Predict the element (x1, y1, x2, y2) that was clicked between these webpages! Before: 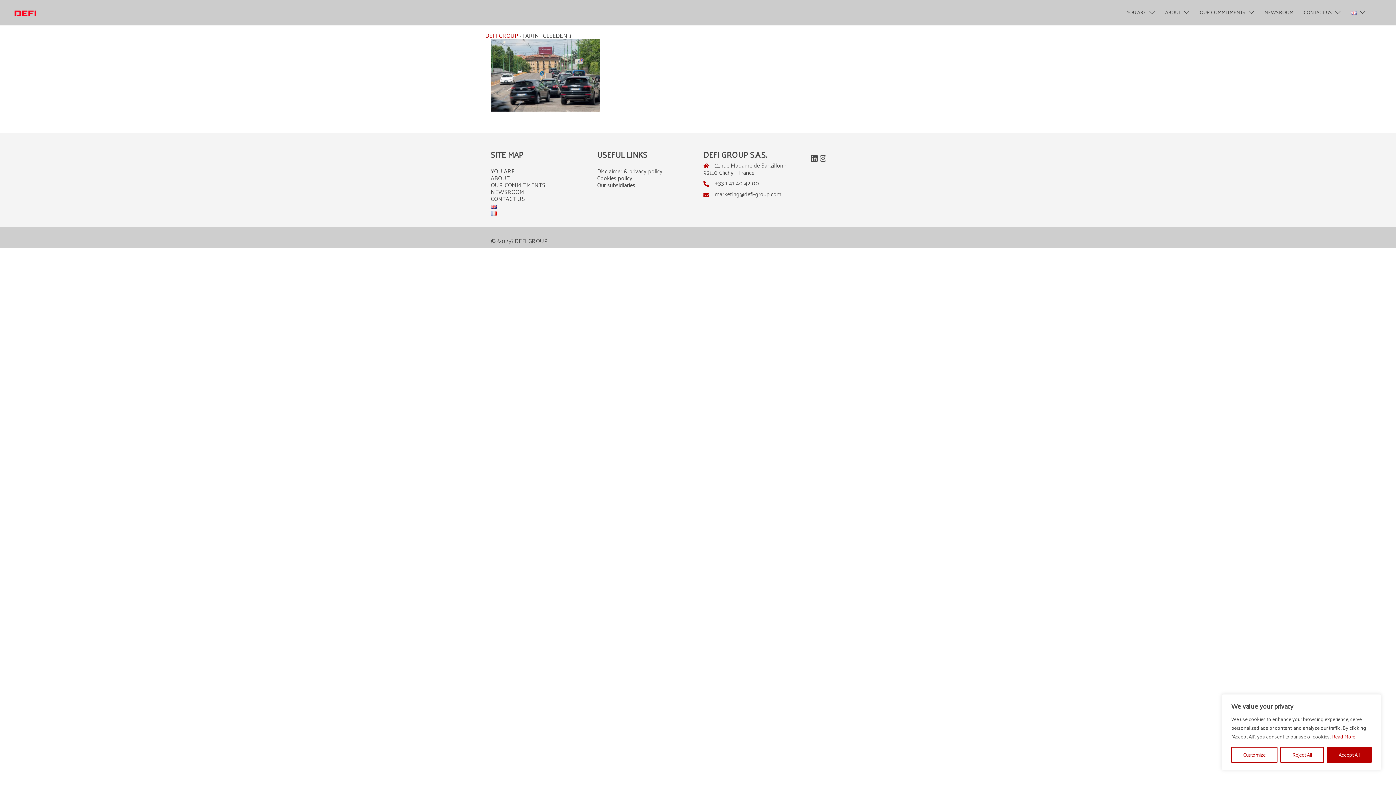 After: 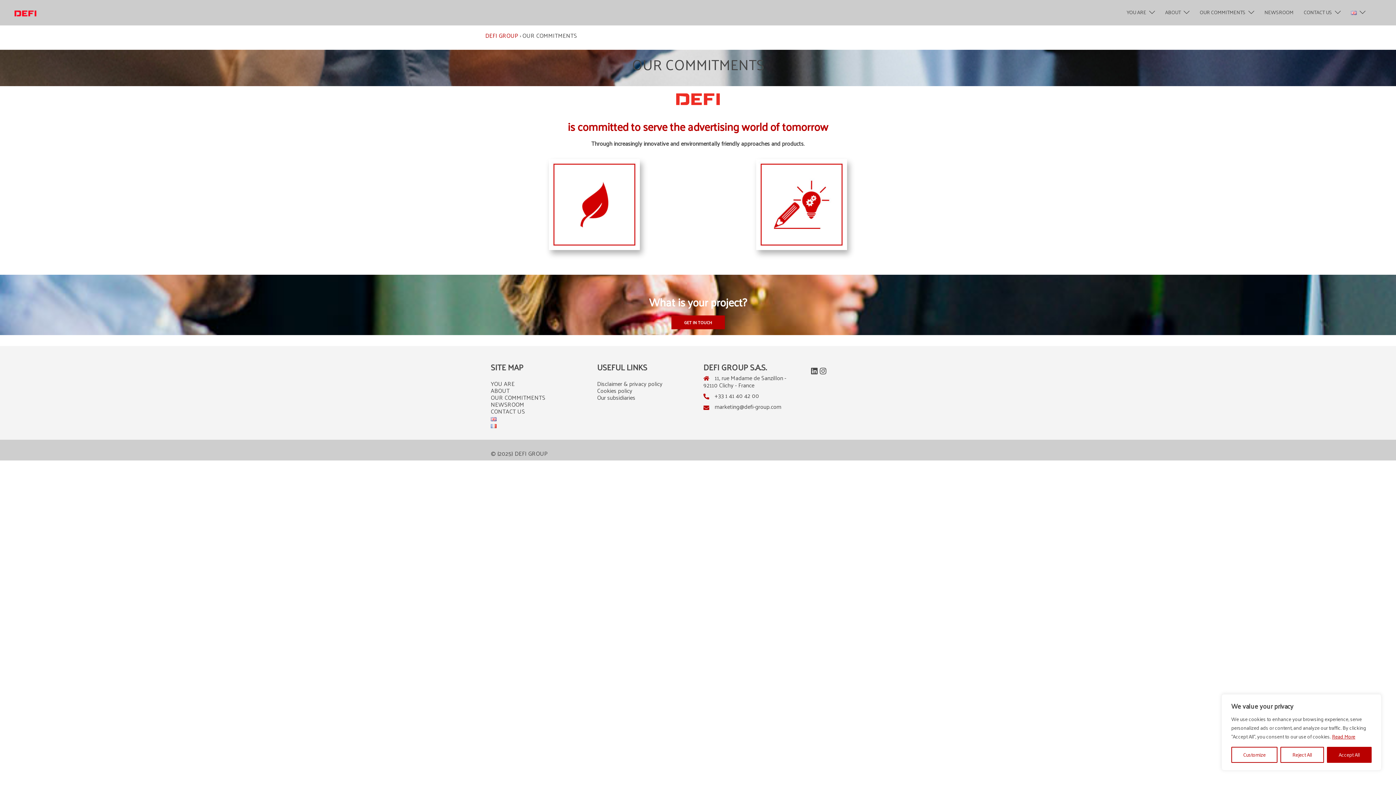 Action: bbox: (1200, 9, 1245, 15) label: OUR COMMITMENTS